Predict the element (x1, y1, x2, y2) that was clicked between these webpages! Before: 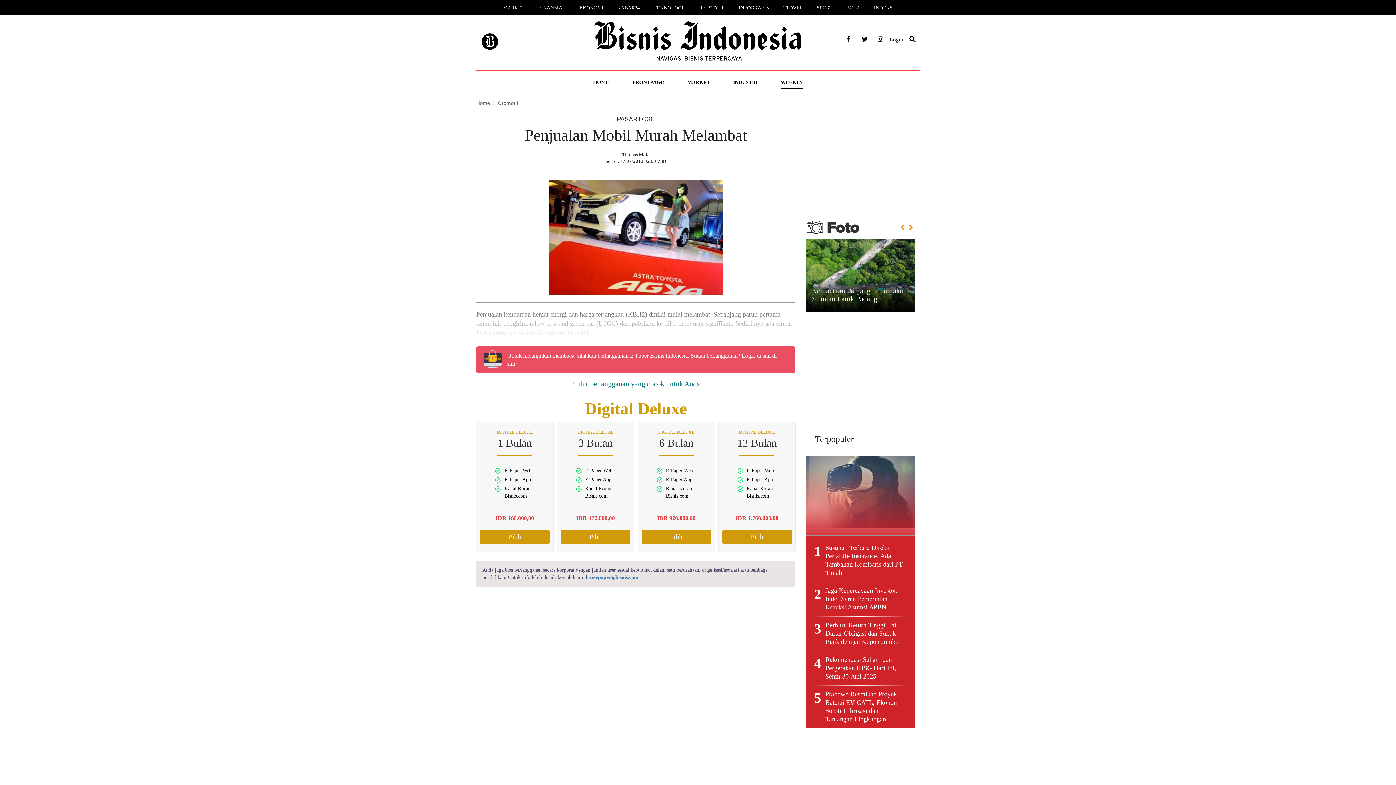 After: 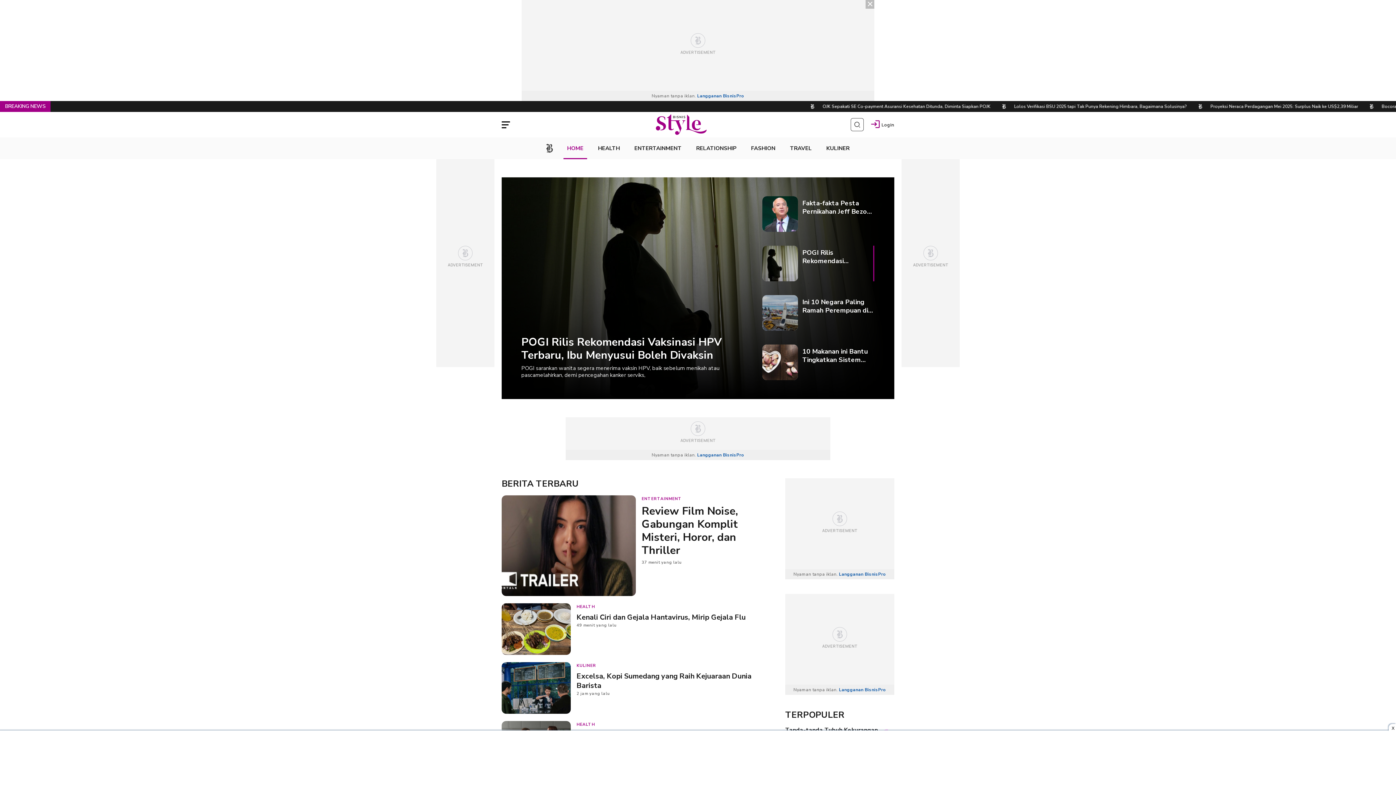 Action: bbox: (691, 5, 731, 10) label: LIFESTYLE